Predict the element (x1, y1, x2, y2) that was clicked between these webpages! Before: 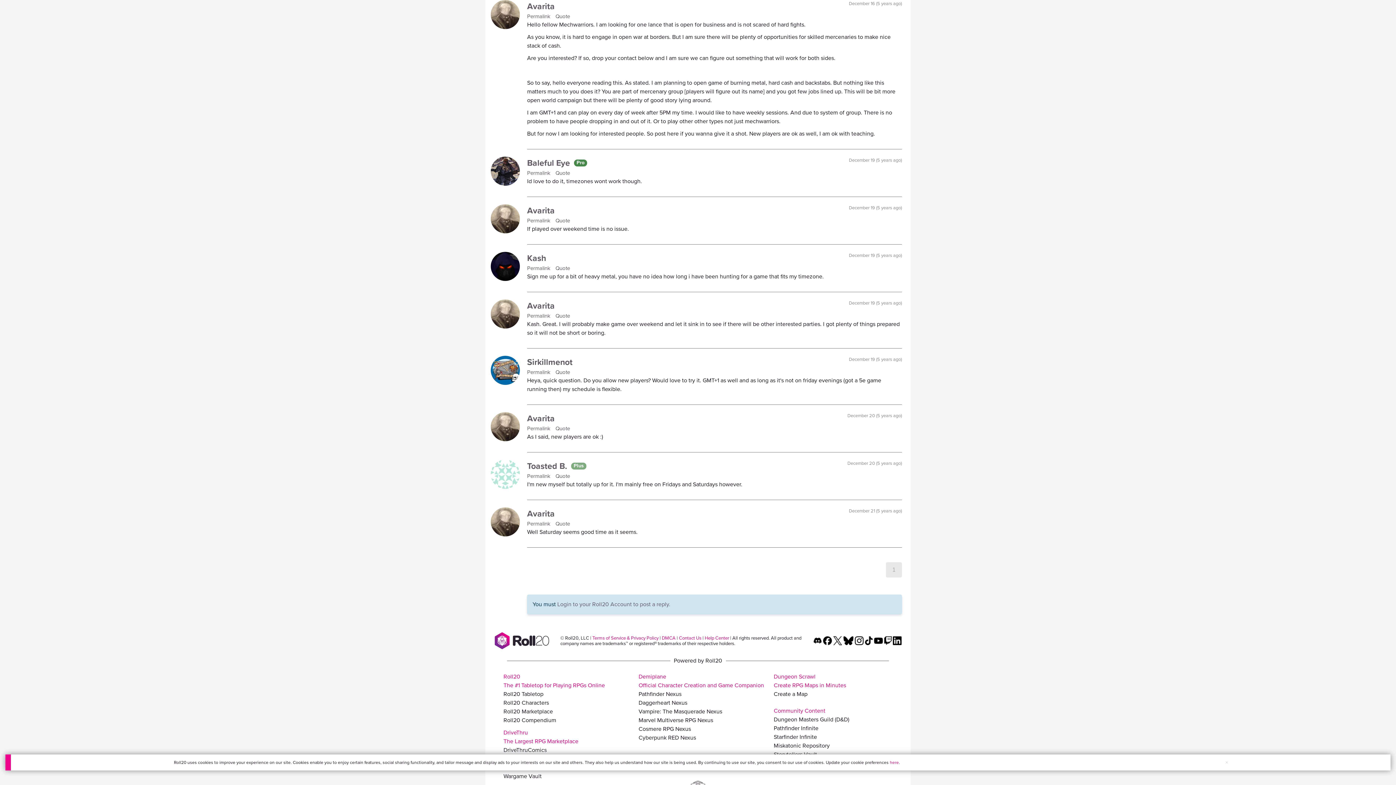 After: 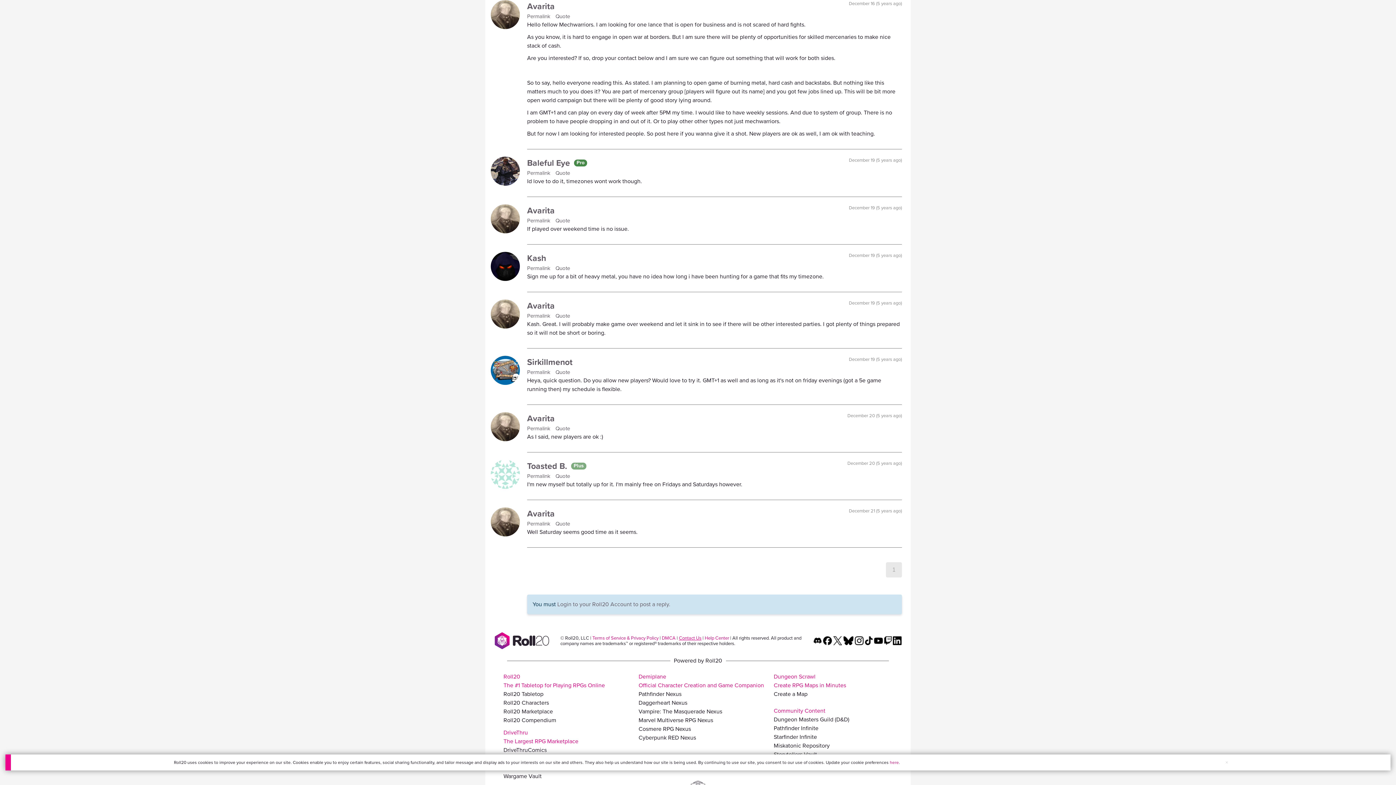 Action: bbox: (679, 634, 701, 641) label: Contact Us